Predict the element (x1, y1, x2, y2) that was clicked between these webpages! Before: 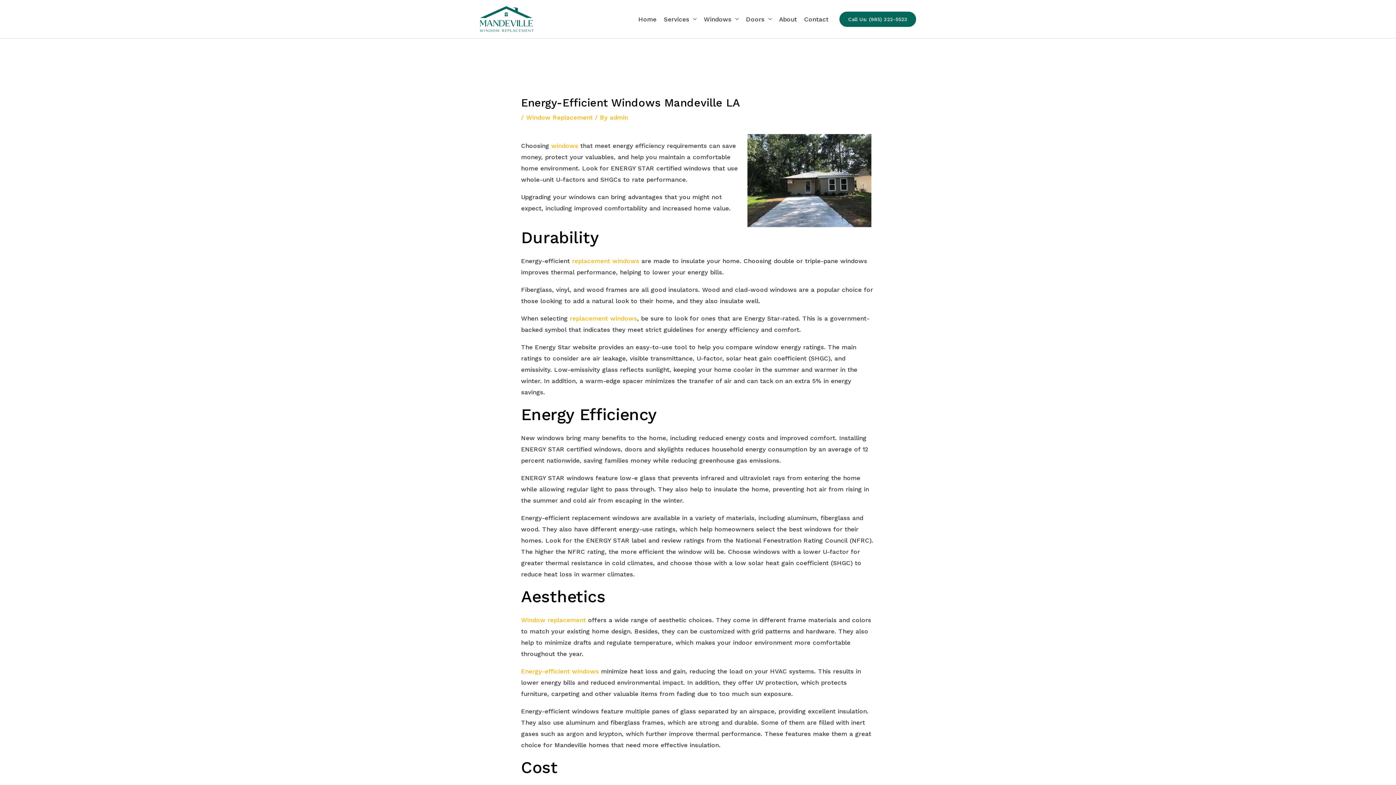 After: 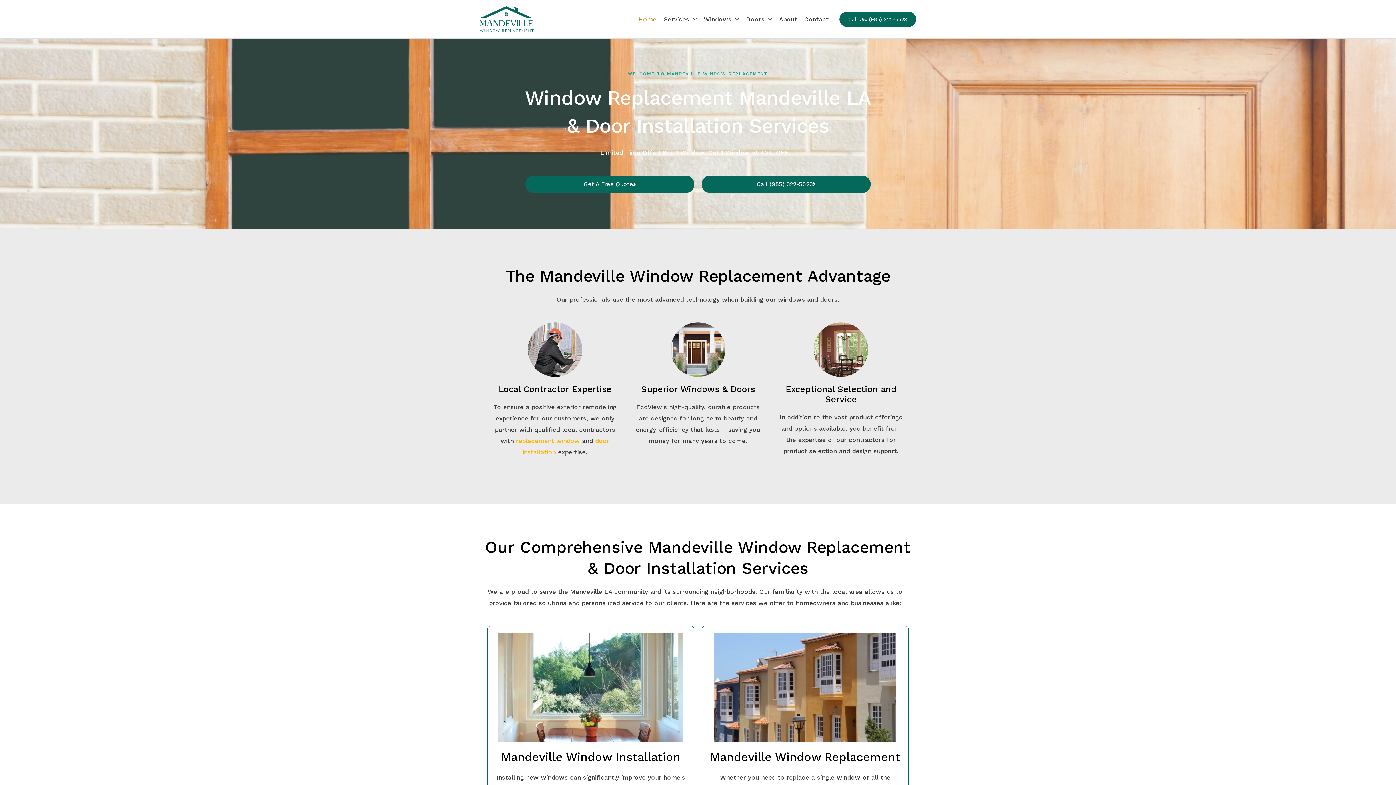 Action: bbox: (480, 14, 533, 22)